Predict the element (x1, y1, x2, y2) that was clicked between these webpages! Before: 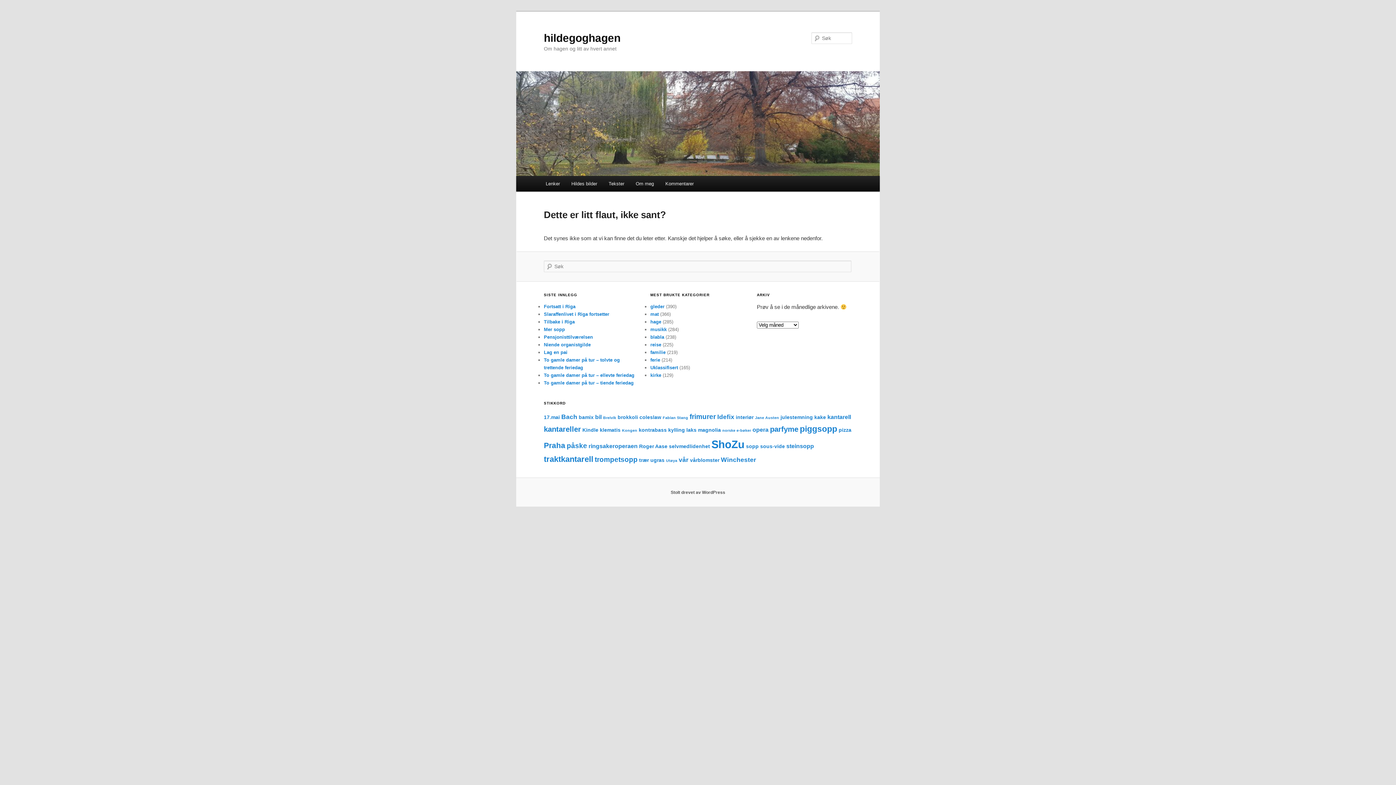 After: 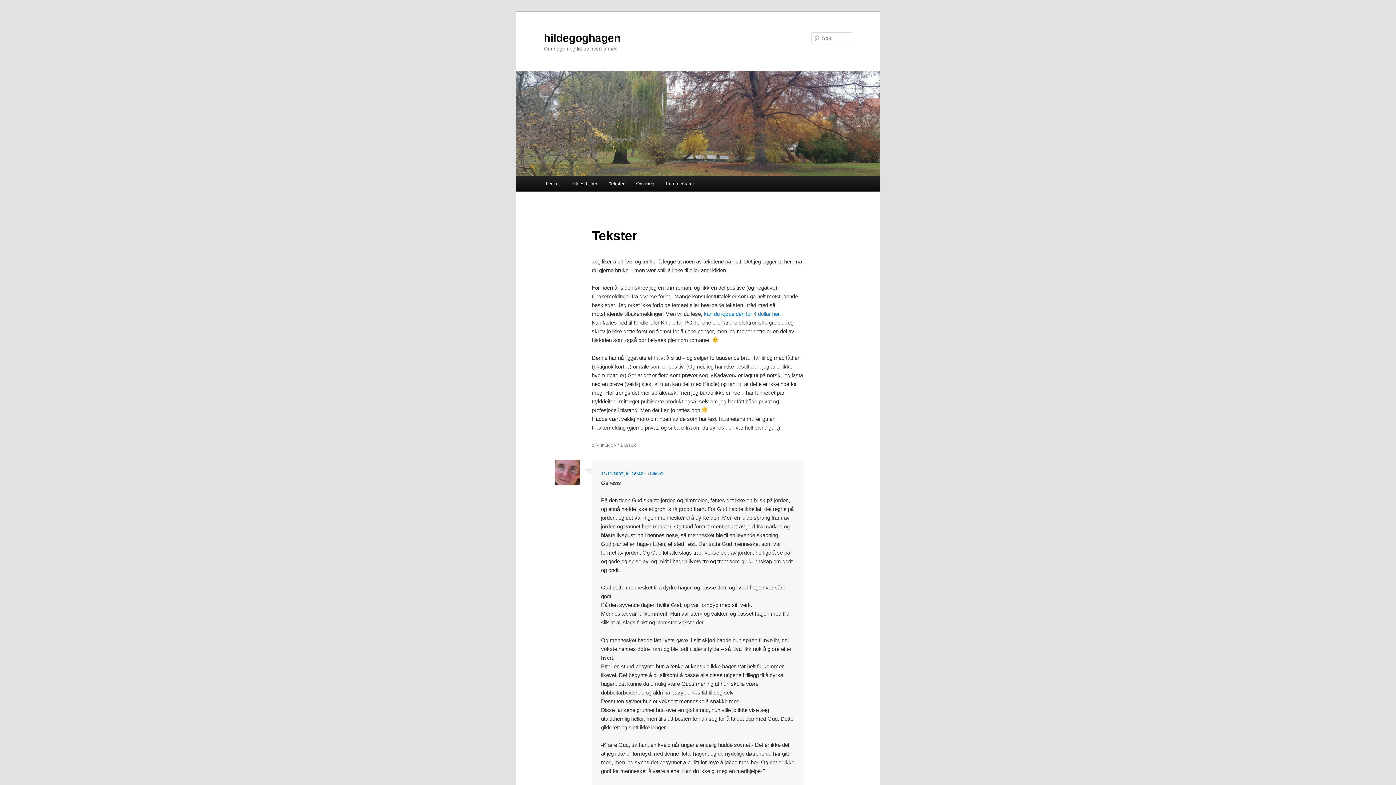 Action: bbox: (603, 176, 630, 191) label: Tekster